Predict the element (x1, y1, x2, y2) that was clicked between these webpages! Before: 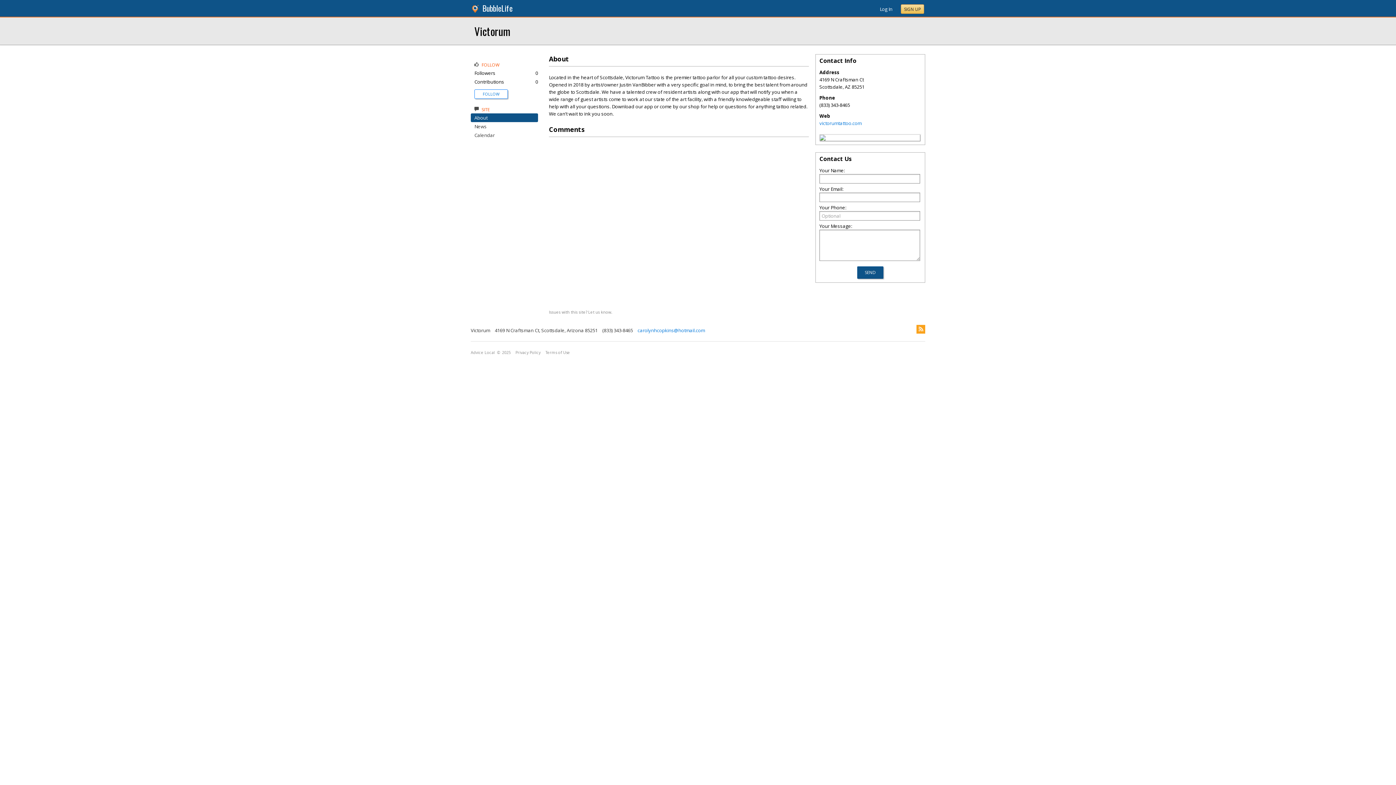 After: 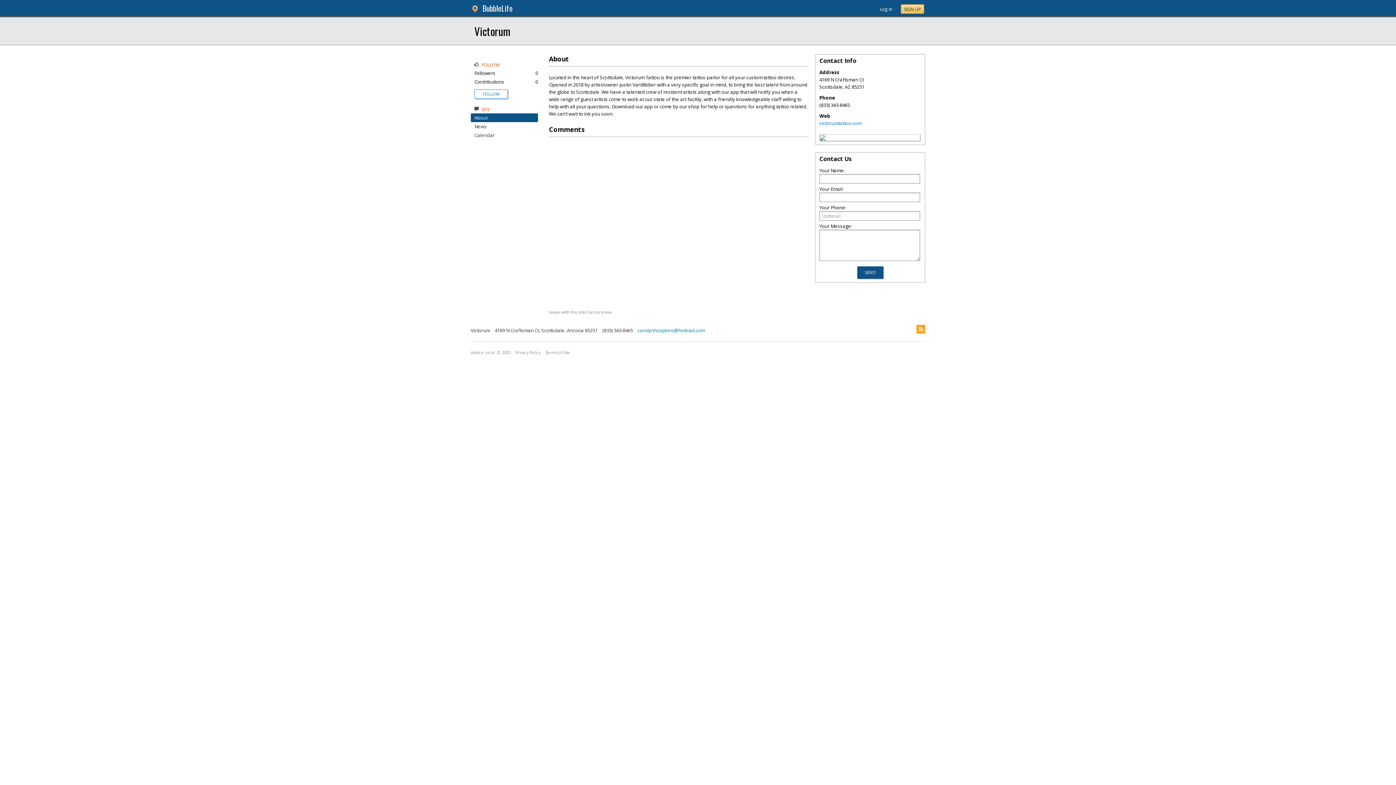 Action: bbox: (470, 6, 481, 13)